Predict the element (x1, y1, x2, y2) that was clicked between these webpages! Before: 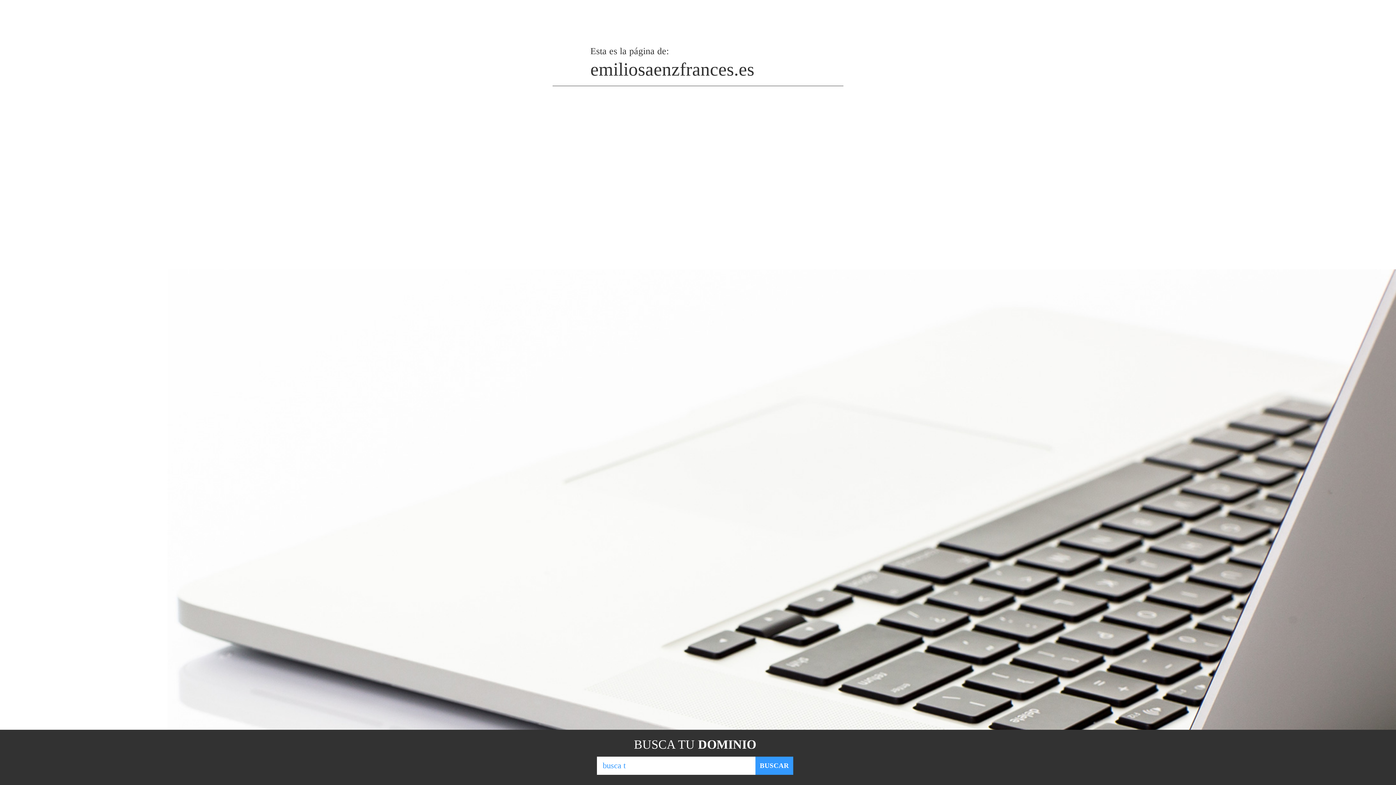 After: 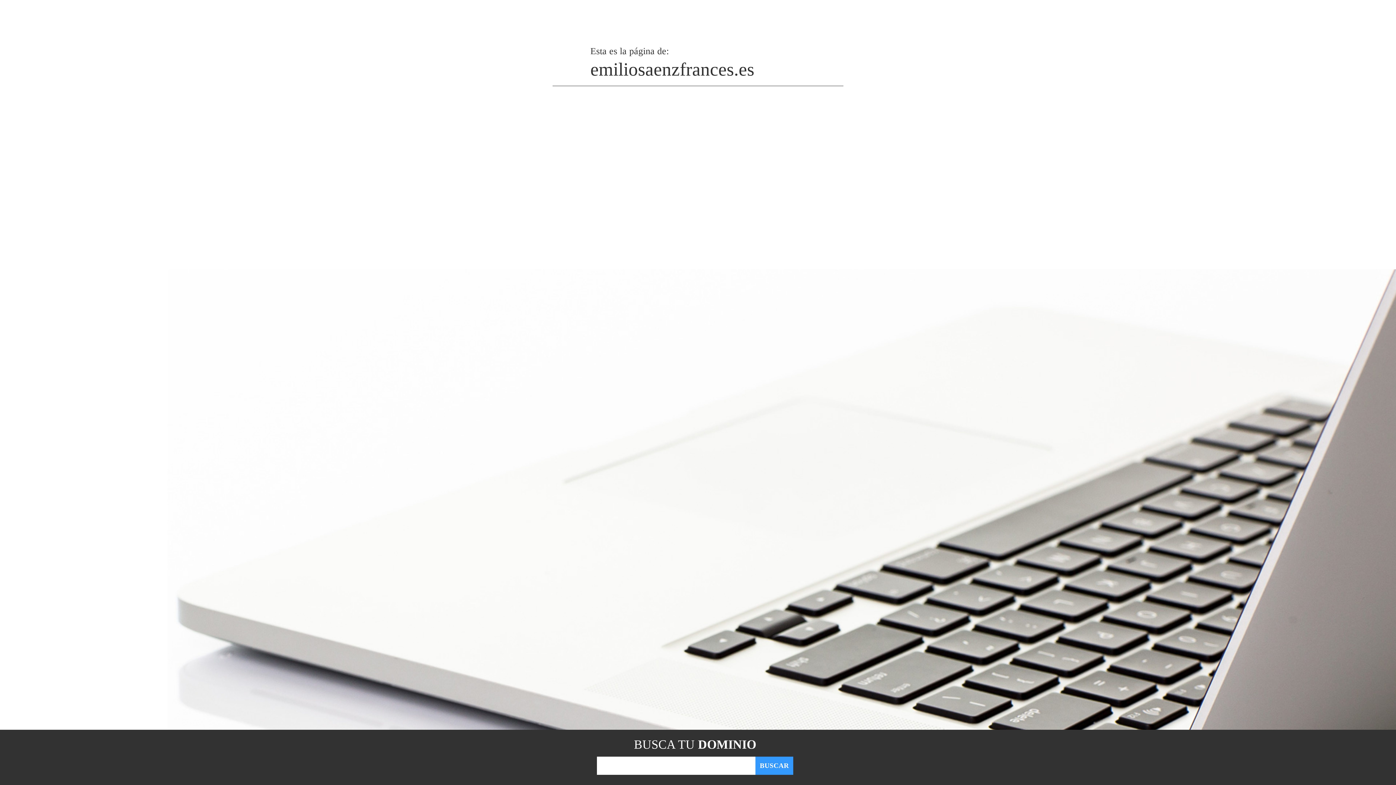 Action: bbox: (755, 757, 793, 775) label: BUSCAR